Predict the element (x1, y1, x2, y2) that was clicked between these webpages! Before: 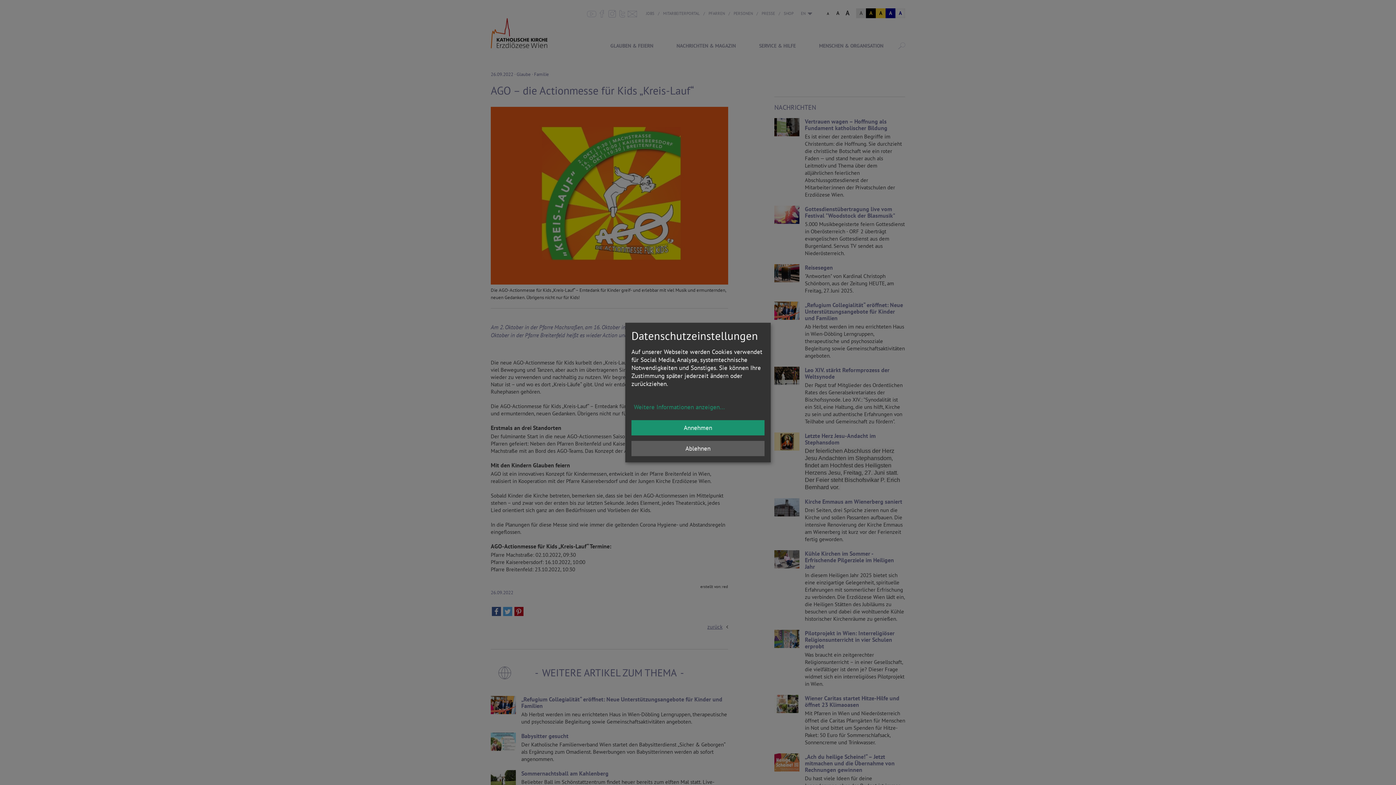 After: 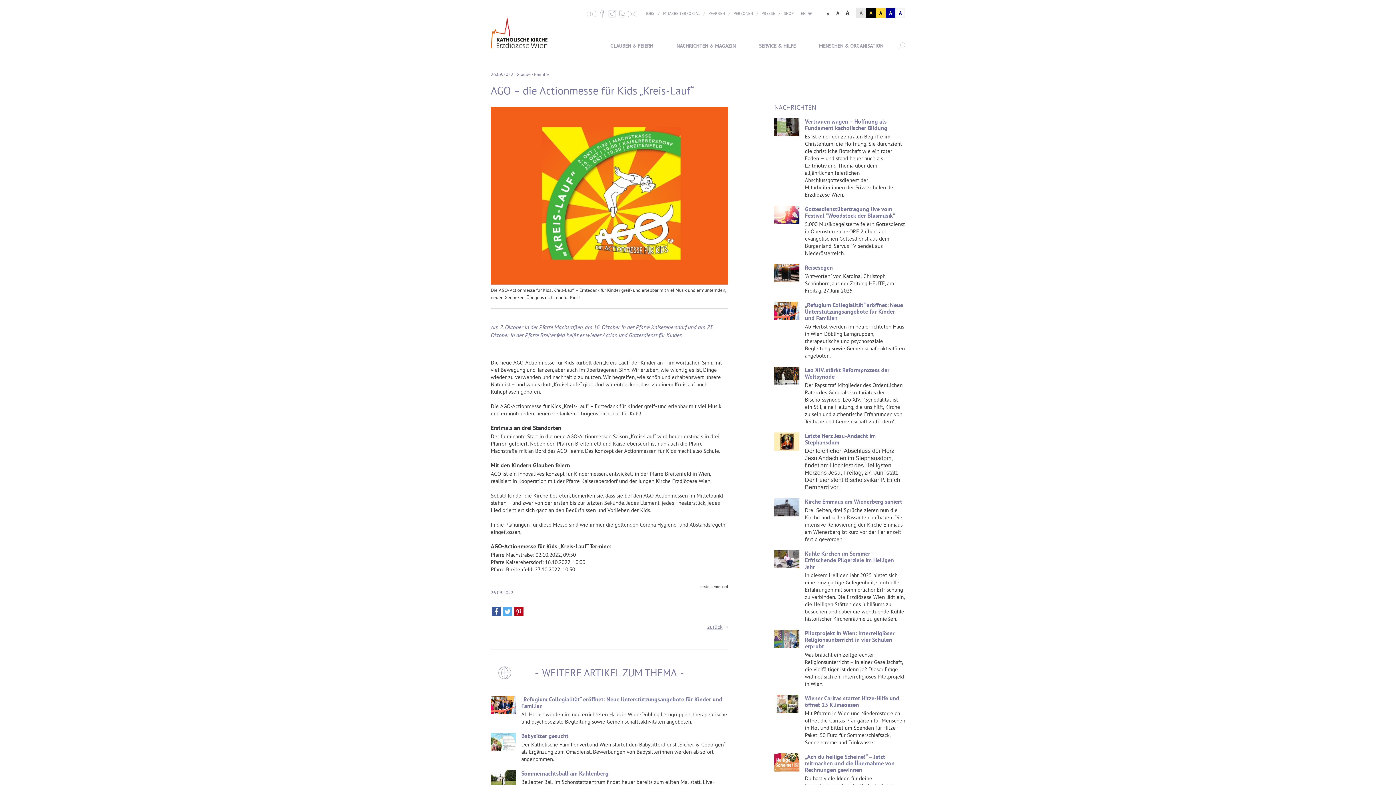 Action: label: Ablehnen bbox: (631, 441, 764, 456)